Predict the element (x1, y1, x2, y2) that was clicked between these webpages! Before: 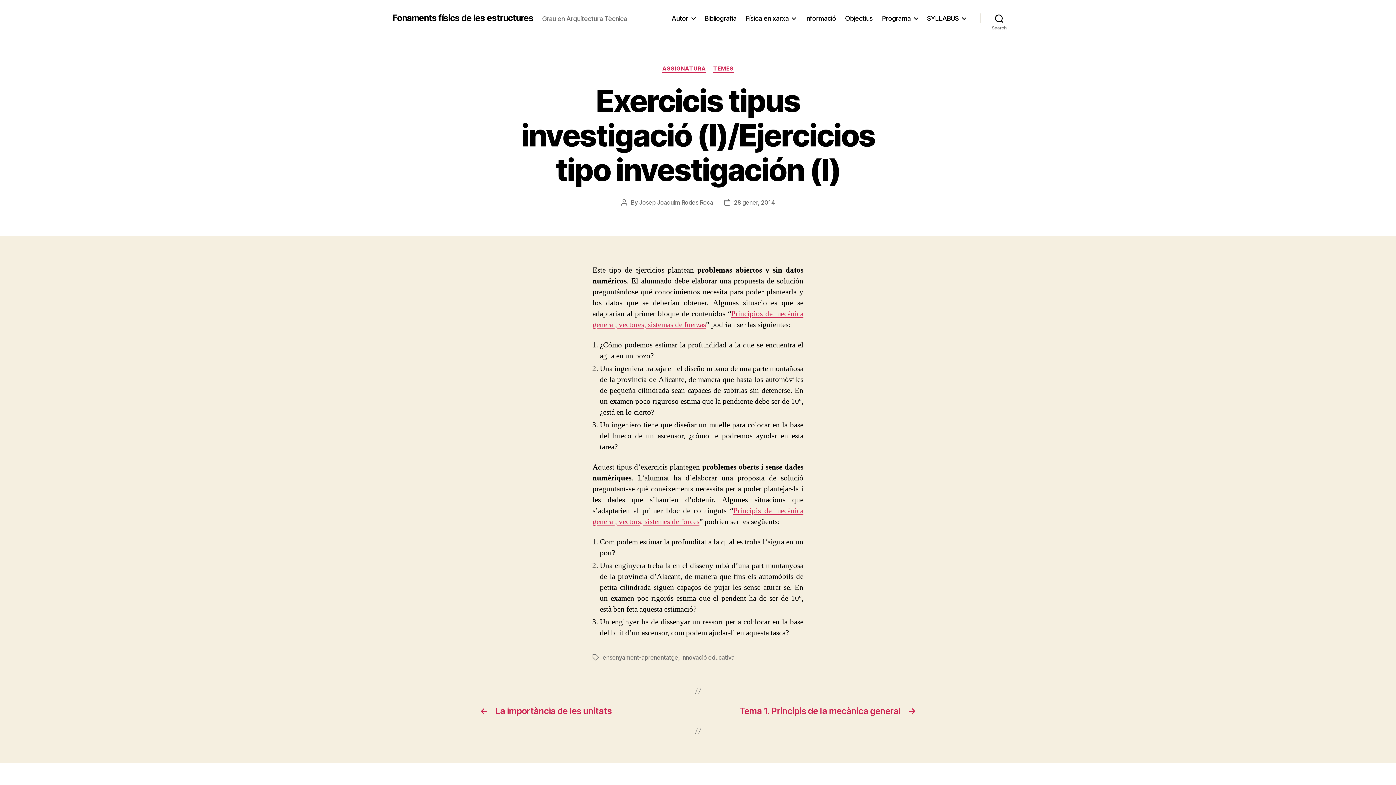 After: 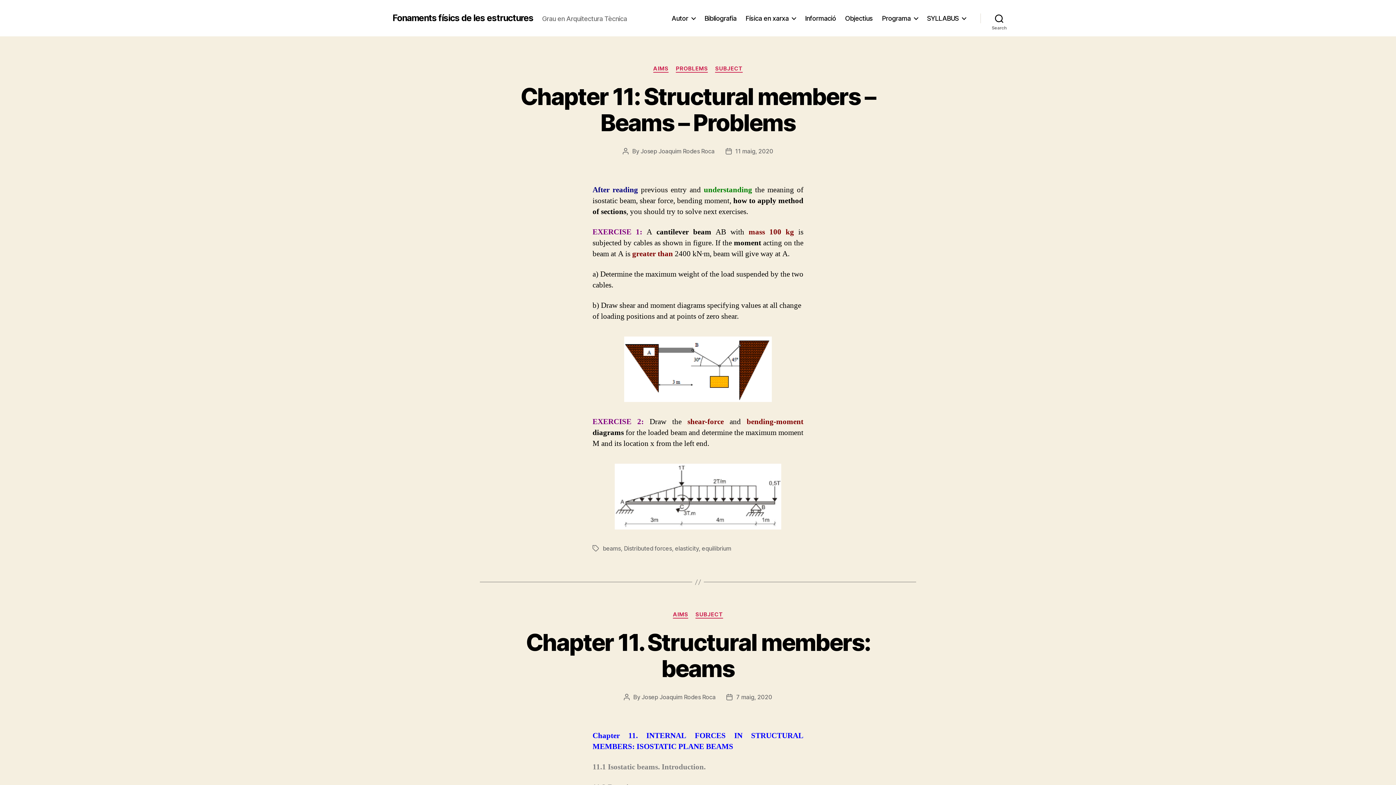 Action: label: Fonaments físics de les estructures bbox: (392, 13, 533, 22)